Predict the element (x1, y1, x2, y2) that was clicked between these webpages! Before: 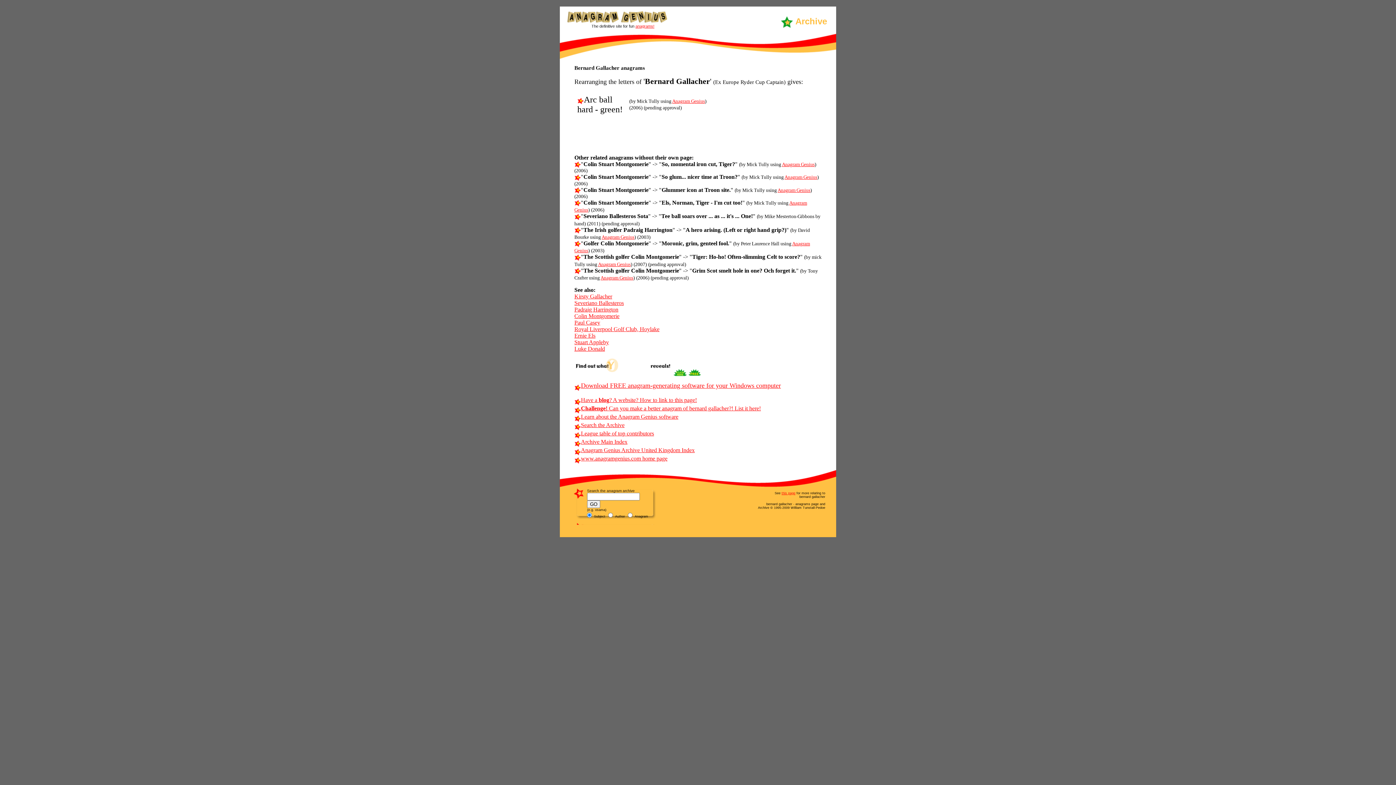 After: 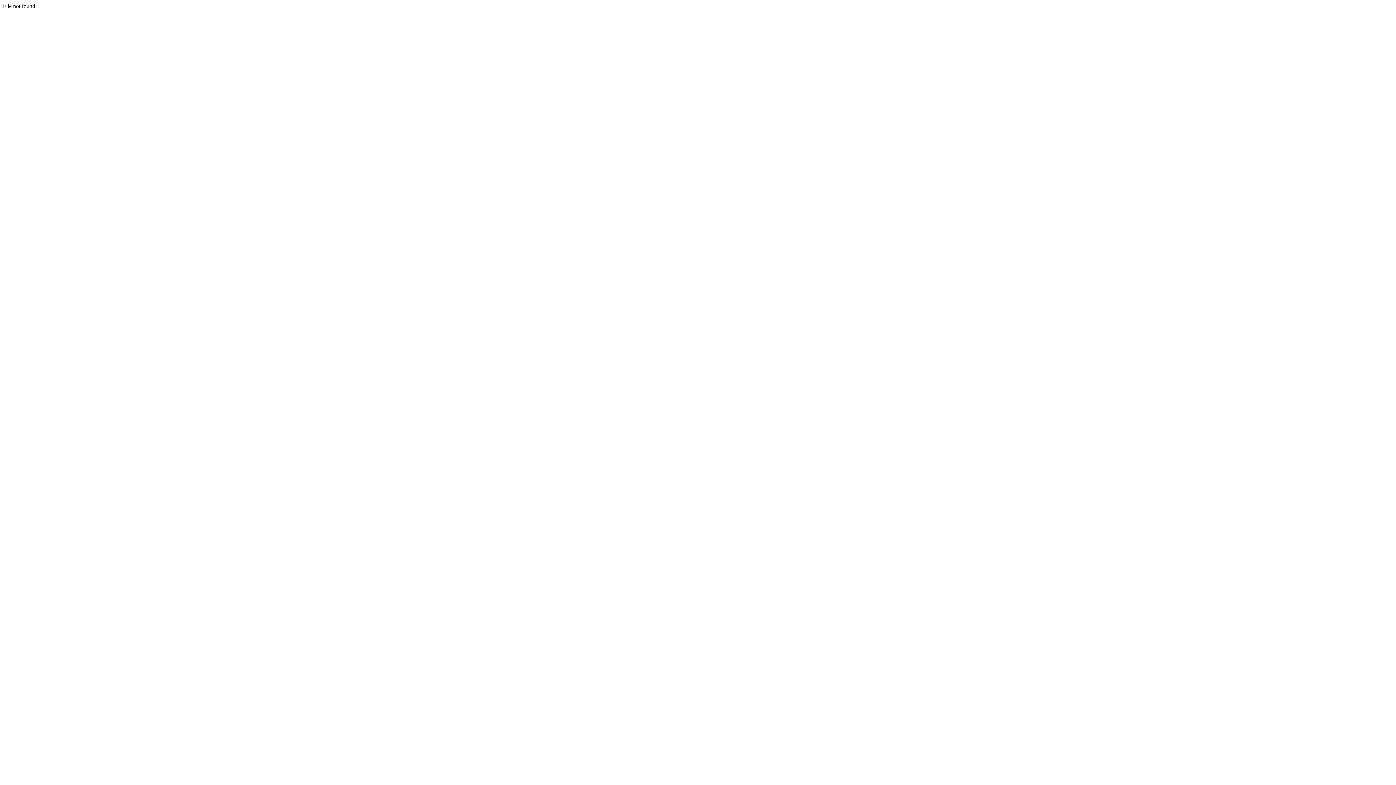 Action: label: Anagram Genius bbox: (598, 261, 630, 267)